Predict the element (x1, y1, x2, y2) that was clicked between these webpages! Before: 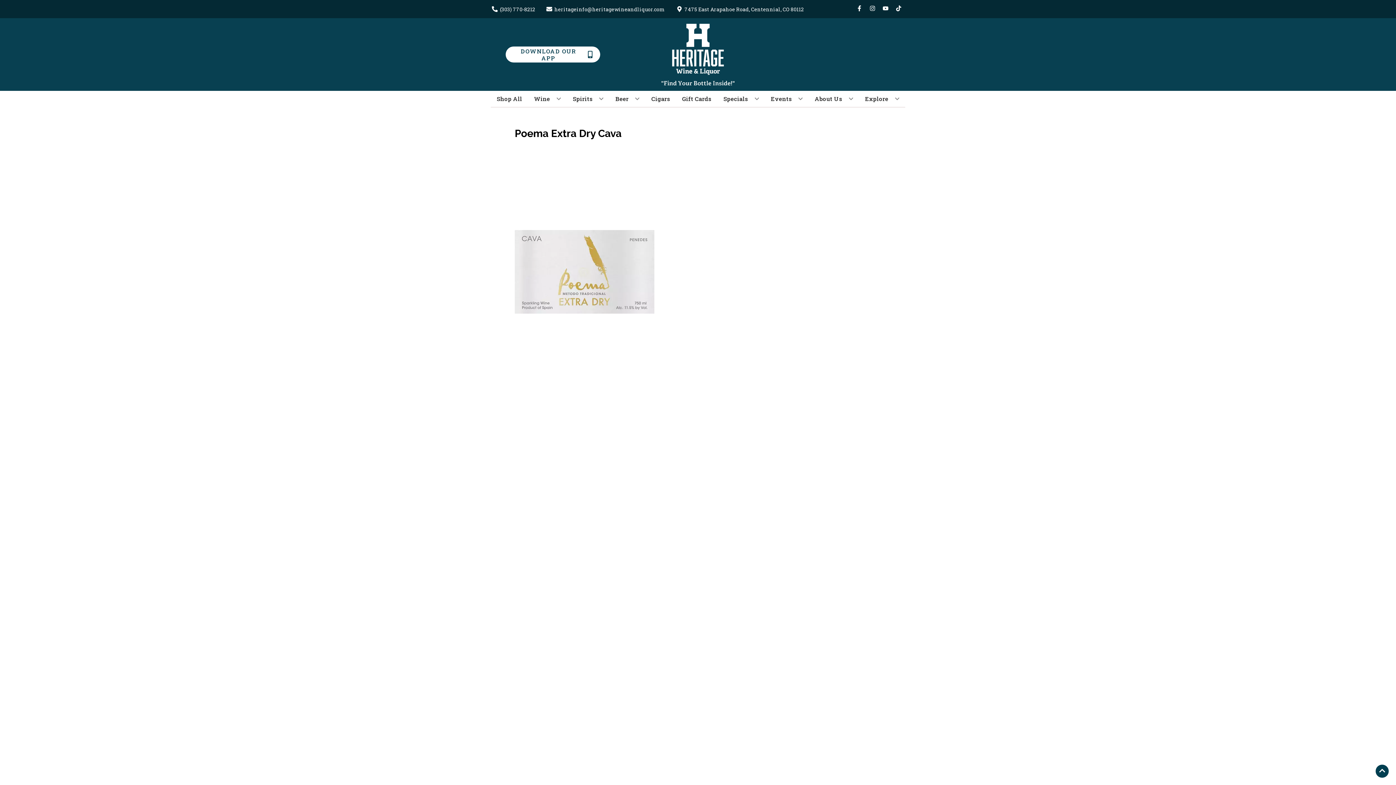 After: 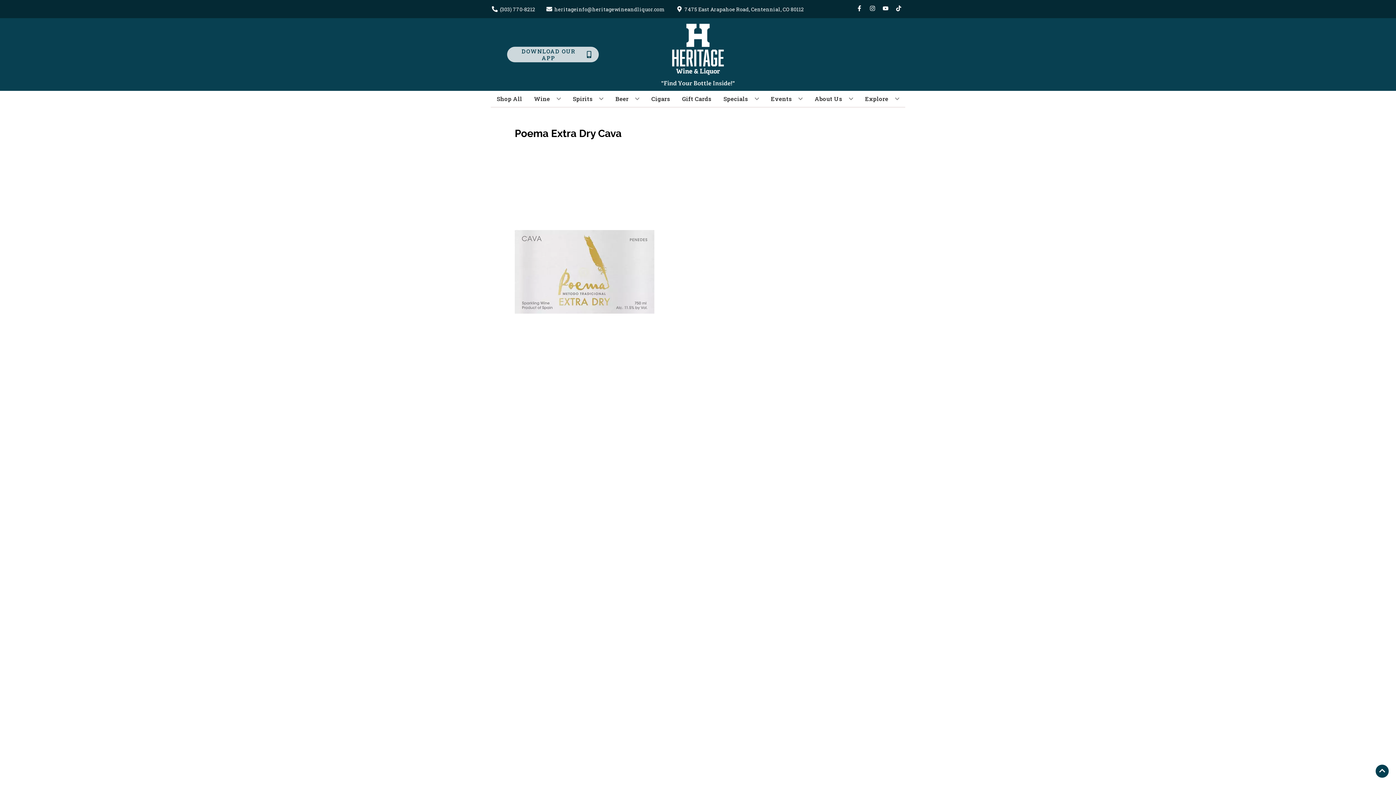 Action: bbox: (505, 46, 600, 62) label: Opens app link in a new tab to DOWNLOAD OUR APP